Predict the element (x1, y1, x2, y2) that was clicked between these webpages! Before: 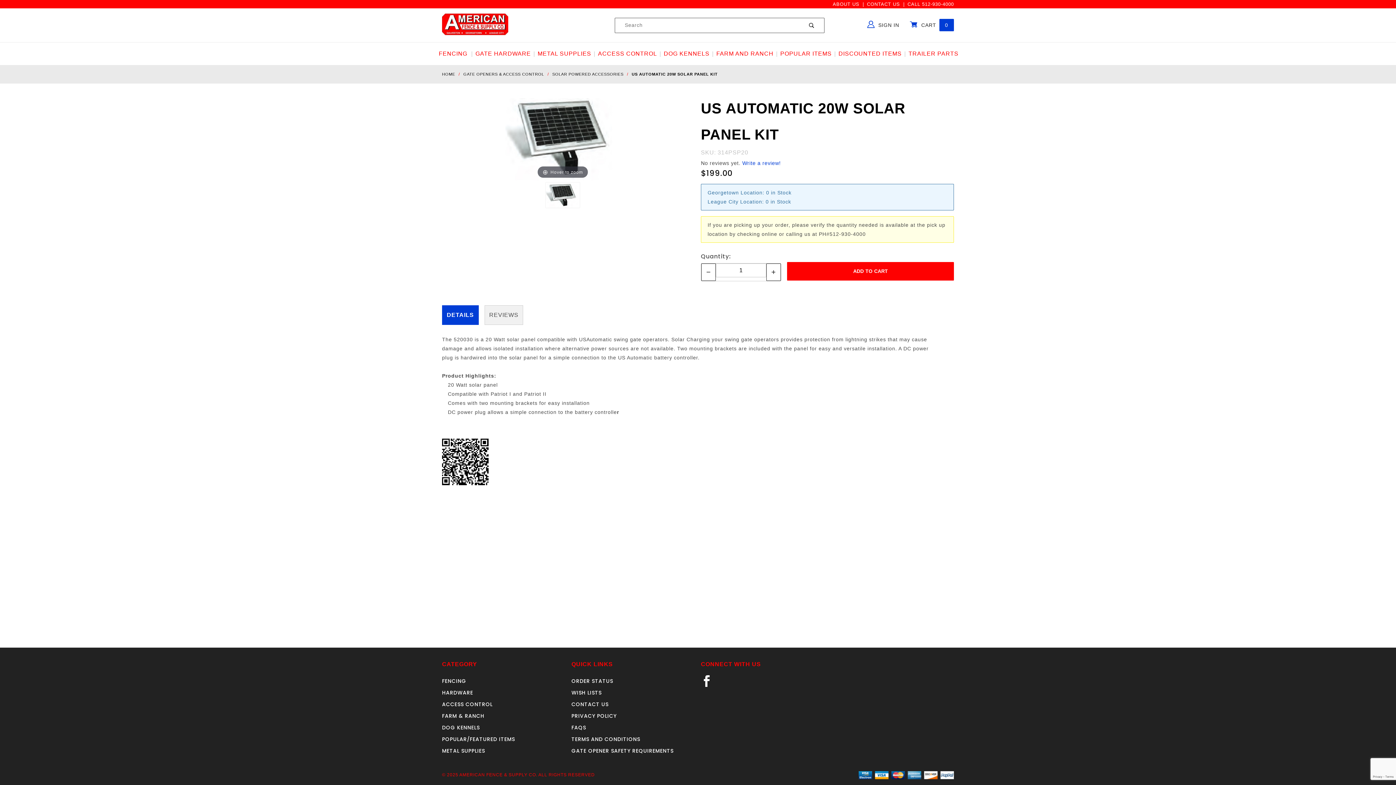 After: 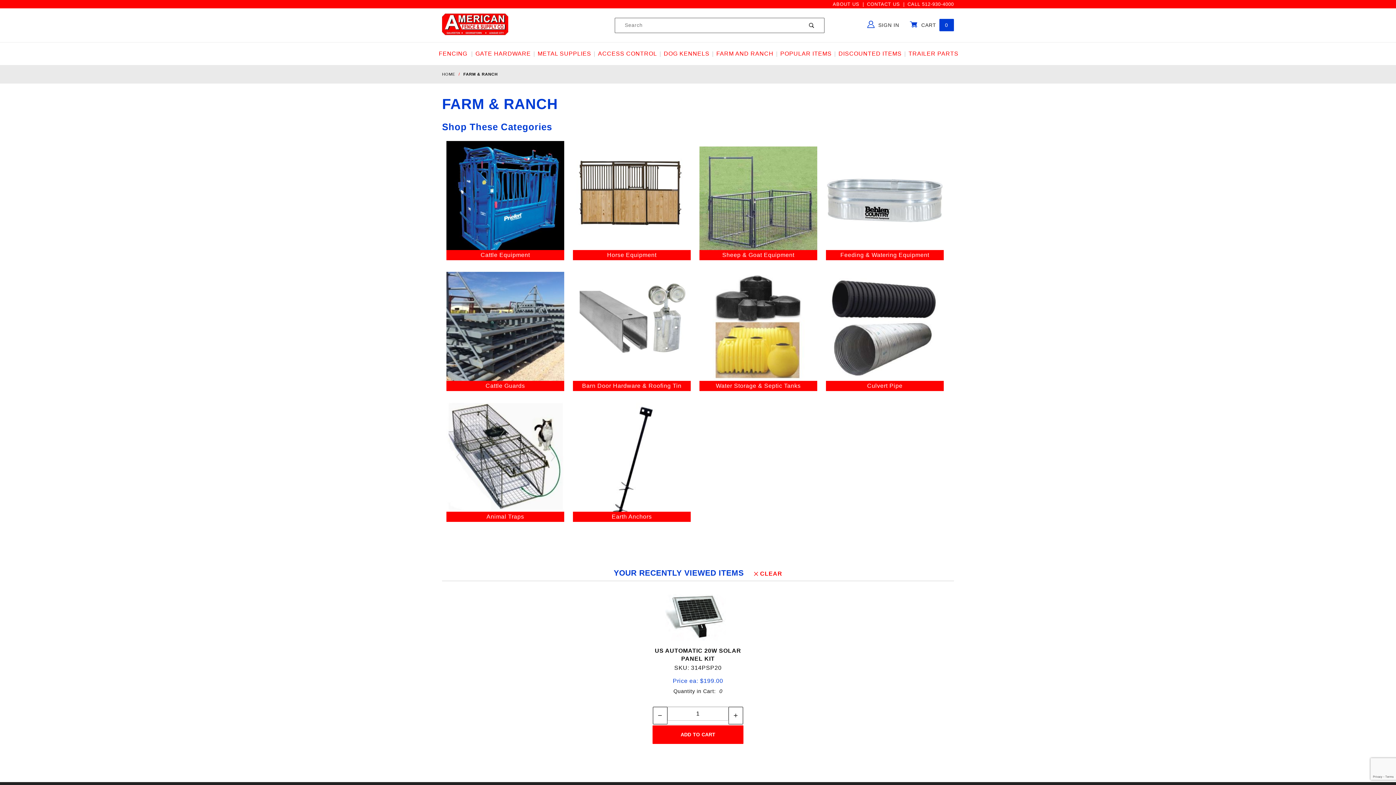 Action: bbox: (442, 711, 484, 721) label: FARM & RANCH